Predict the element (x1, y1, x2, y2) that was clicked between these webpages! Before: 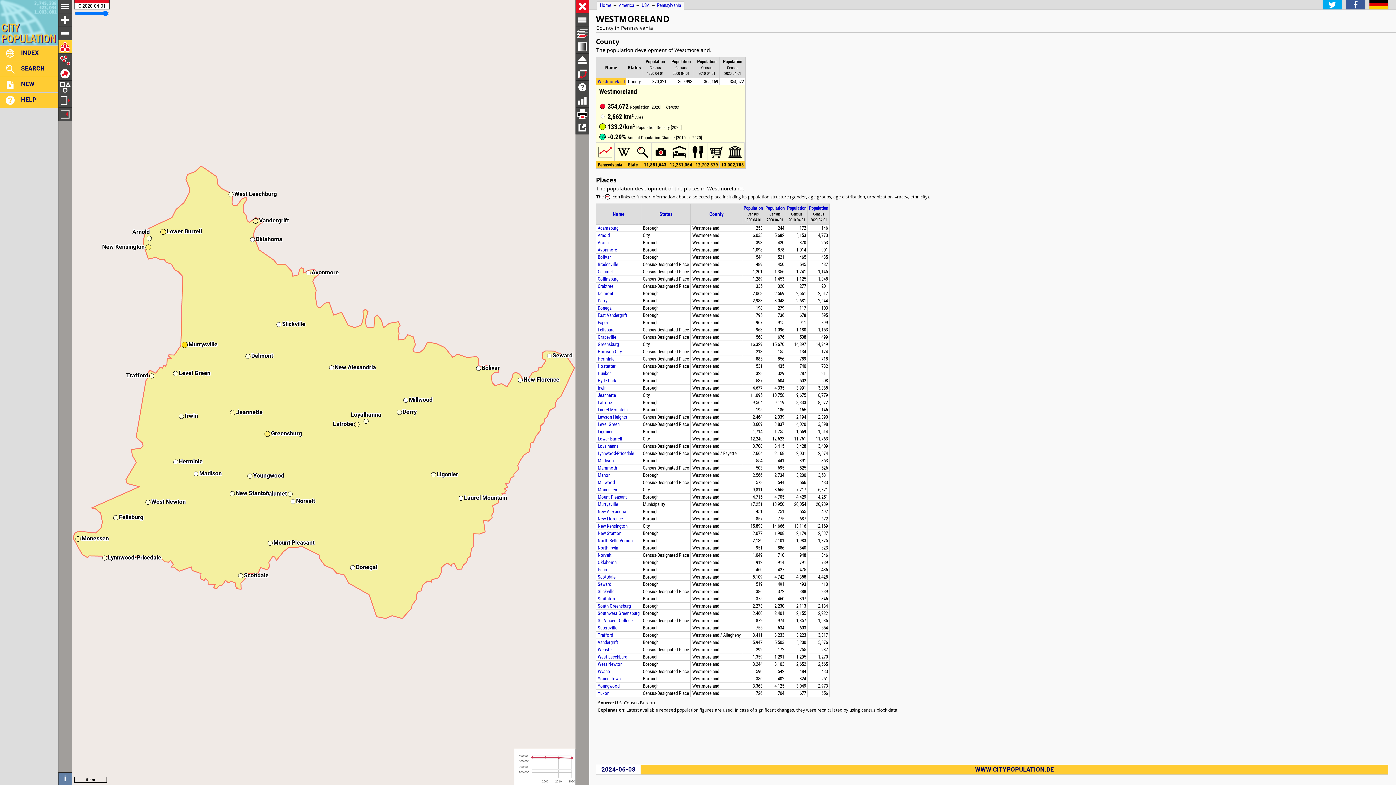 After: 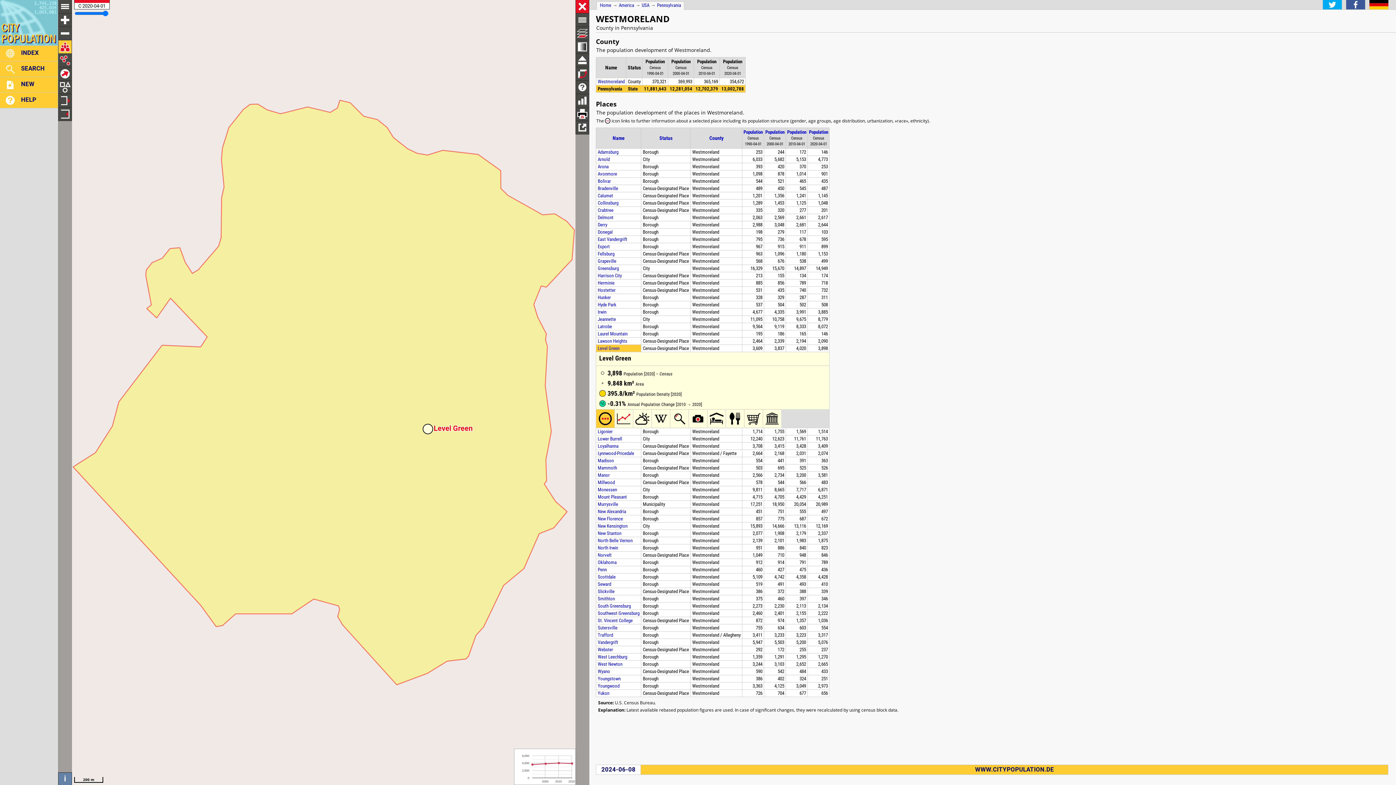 Action: label: Level Green bbox: (597, 421, 619, 427)